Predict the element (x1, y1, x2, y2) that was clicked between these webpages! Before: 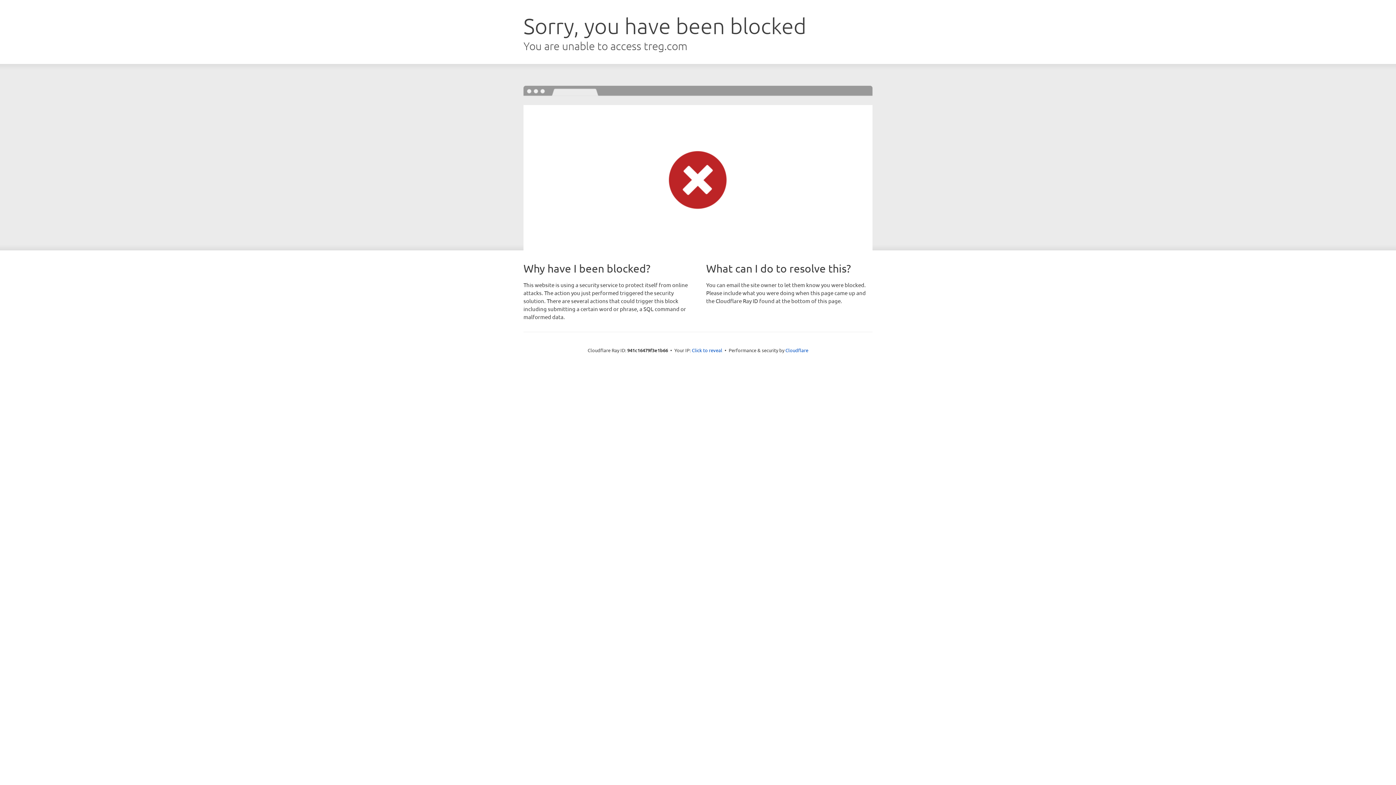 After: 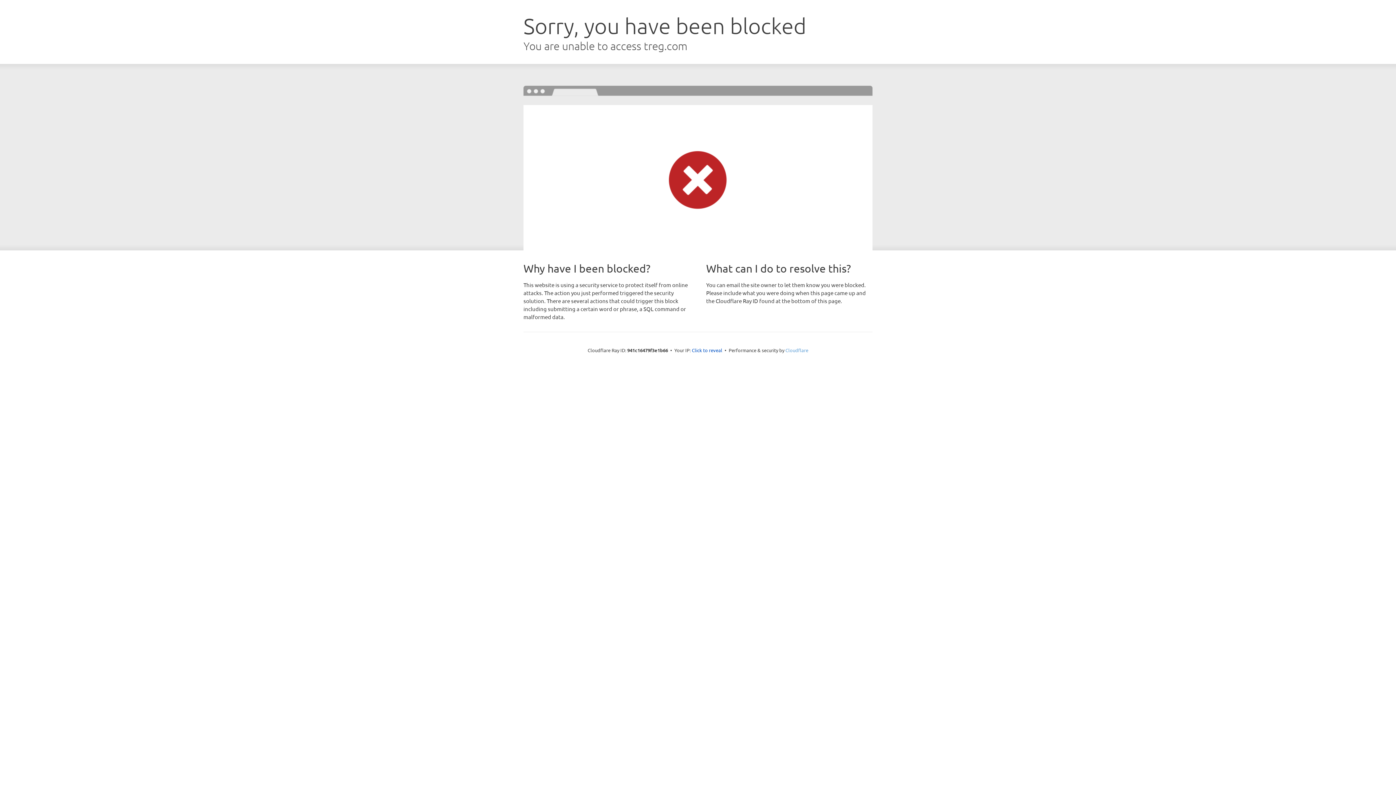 Action: label: Cloudflare bbox: (785, 347, 808, 353)